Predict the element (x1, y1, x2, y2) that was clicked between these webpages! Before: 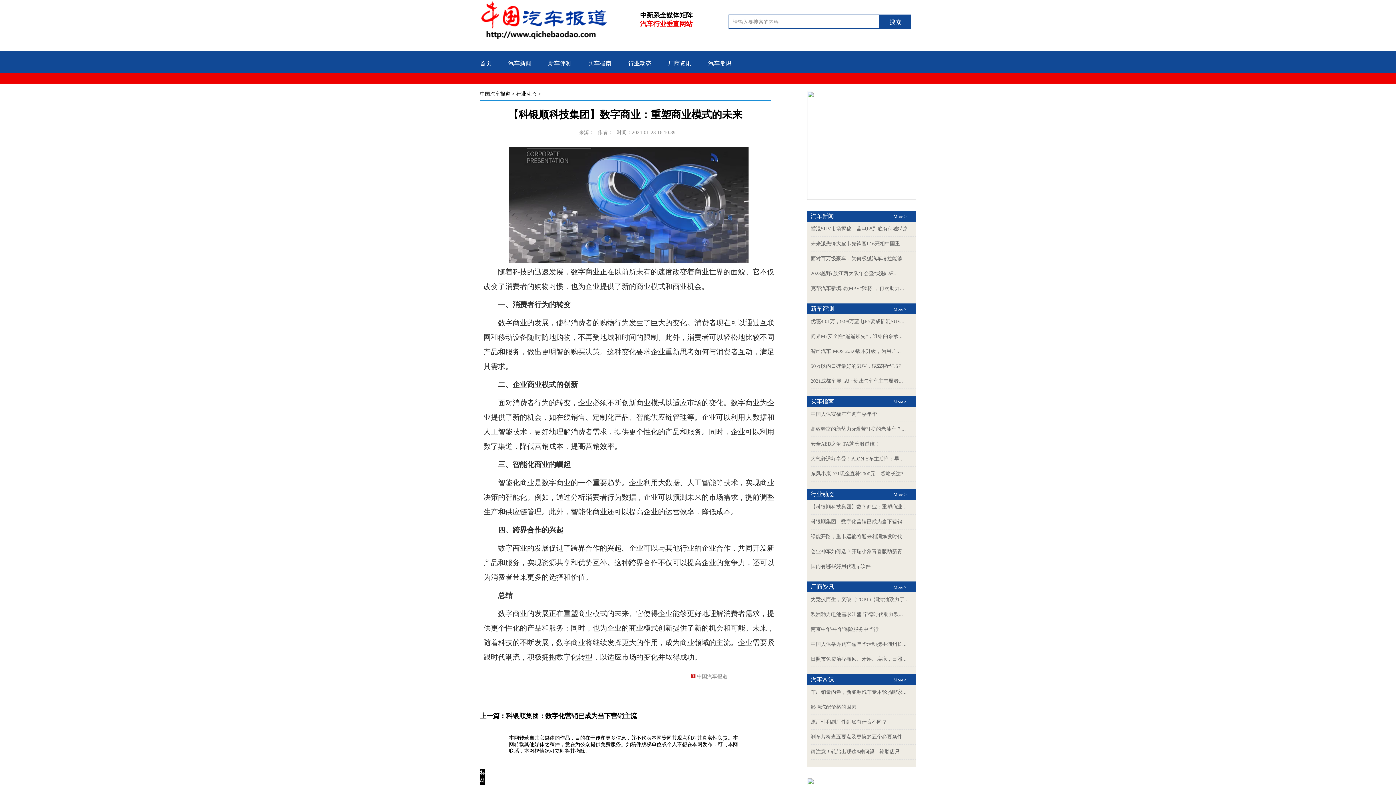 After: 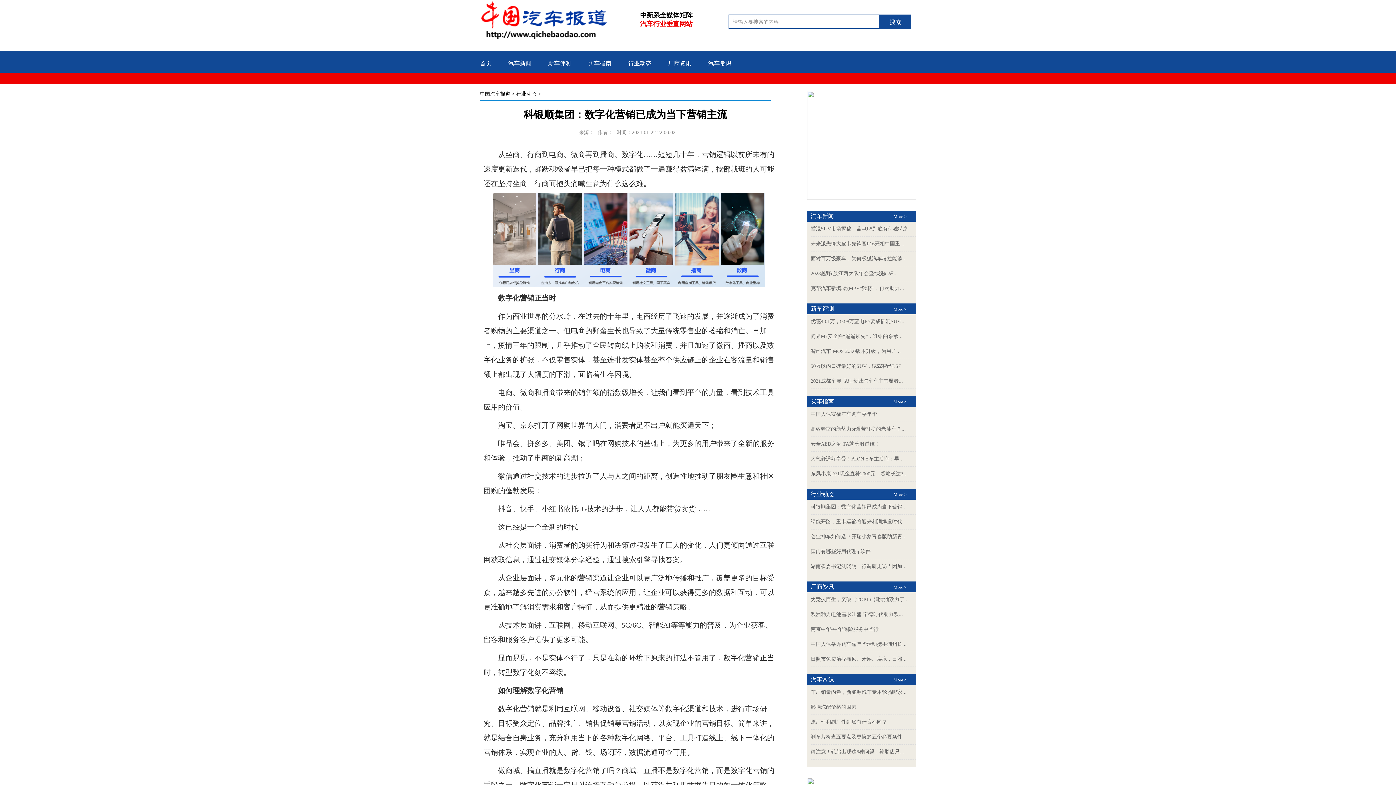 Action: bbox: (506, 712, 637, 719) label: 科银顺集团：数字化营销已成为当下营销主流